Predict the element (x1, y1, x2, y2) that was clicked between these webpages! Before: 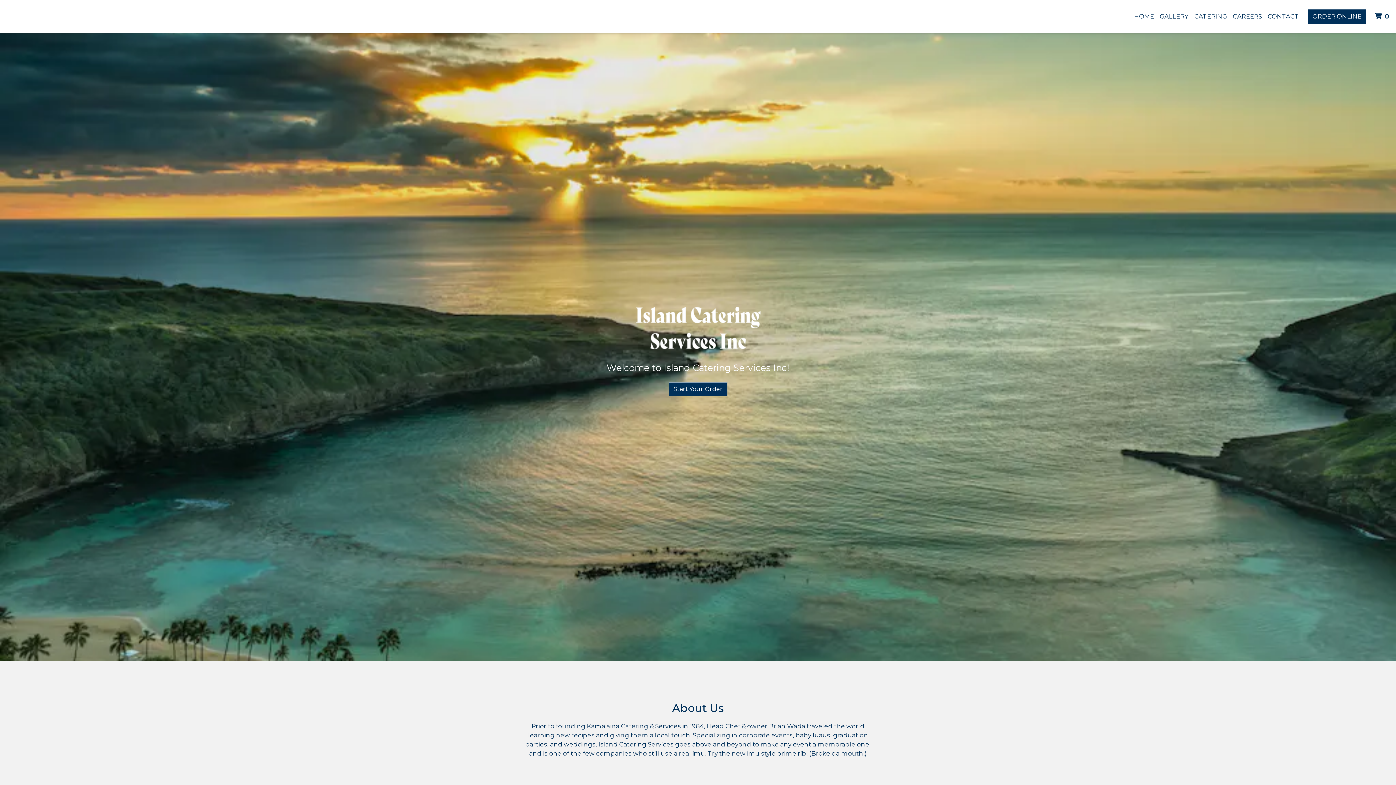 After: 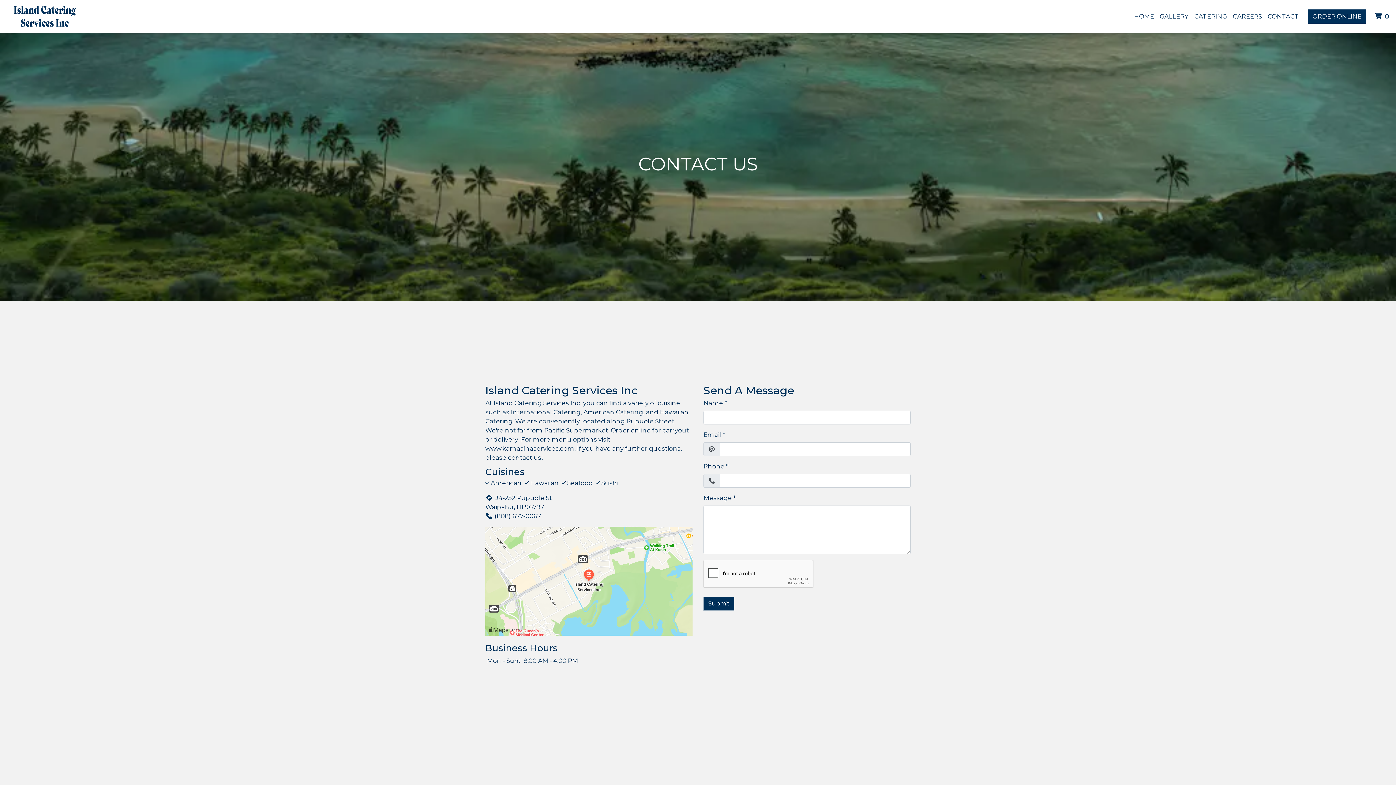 Action: label: CONTACT bbox: (1265, 8, 1302, 23)